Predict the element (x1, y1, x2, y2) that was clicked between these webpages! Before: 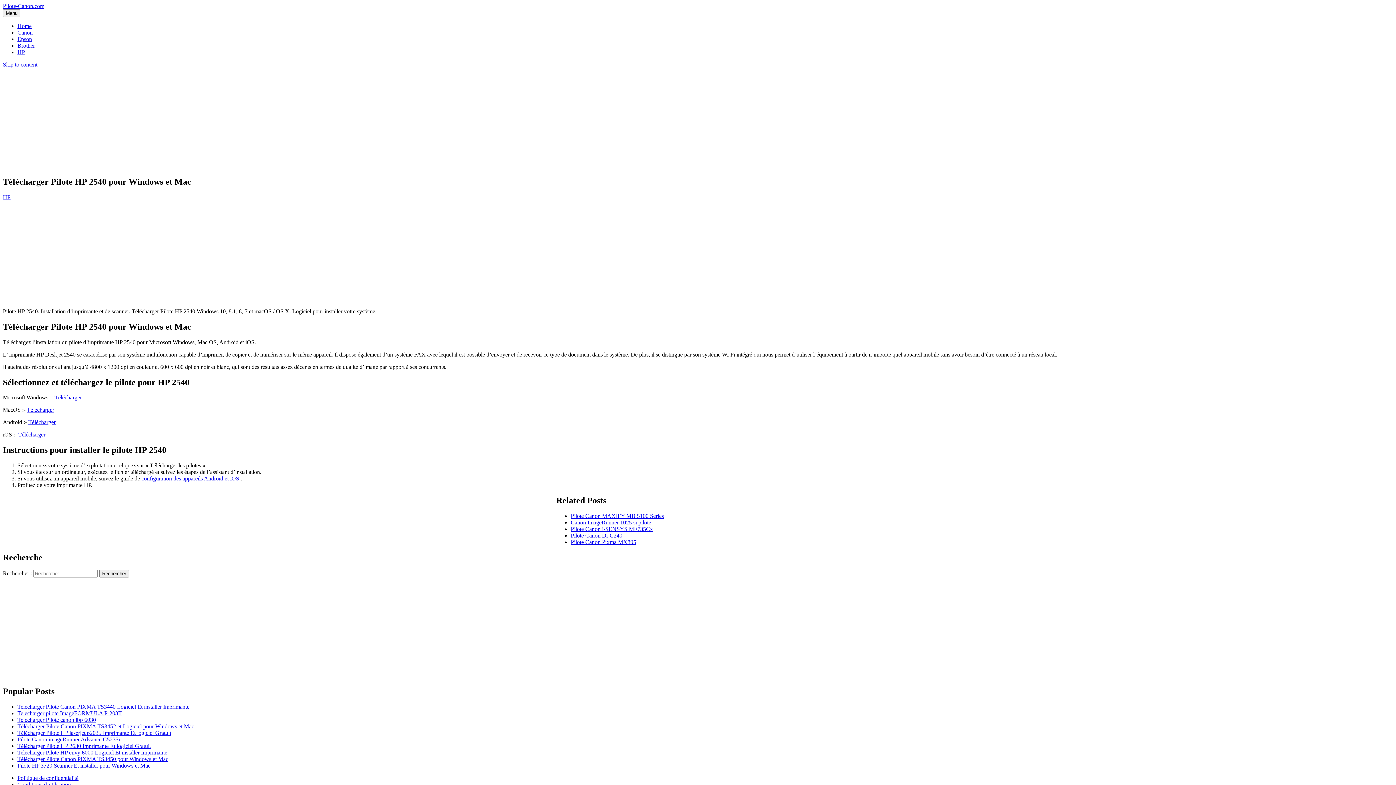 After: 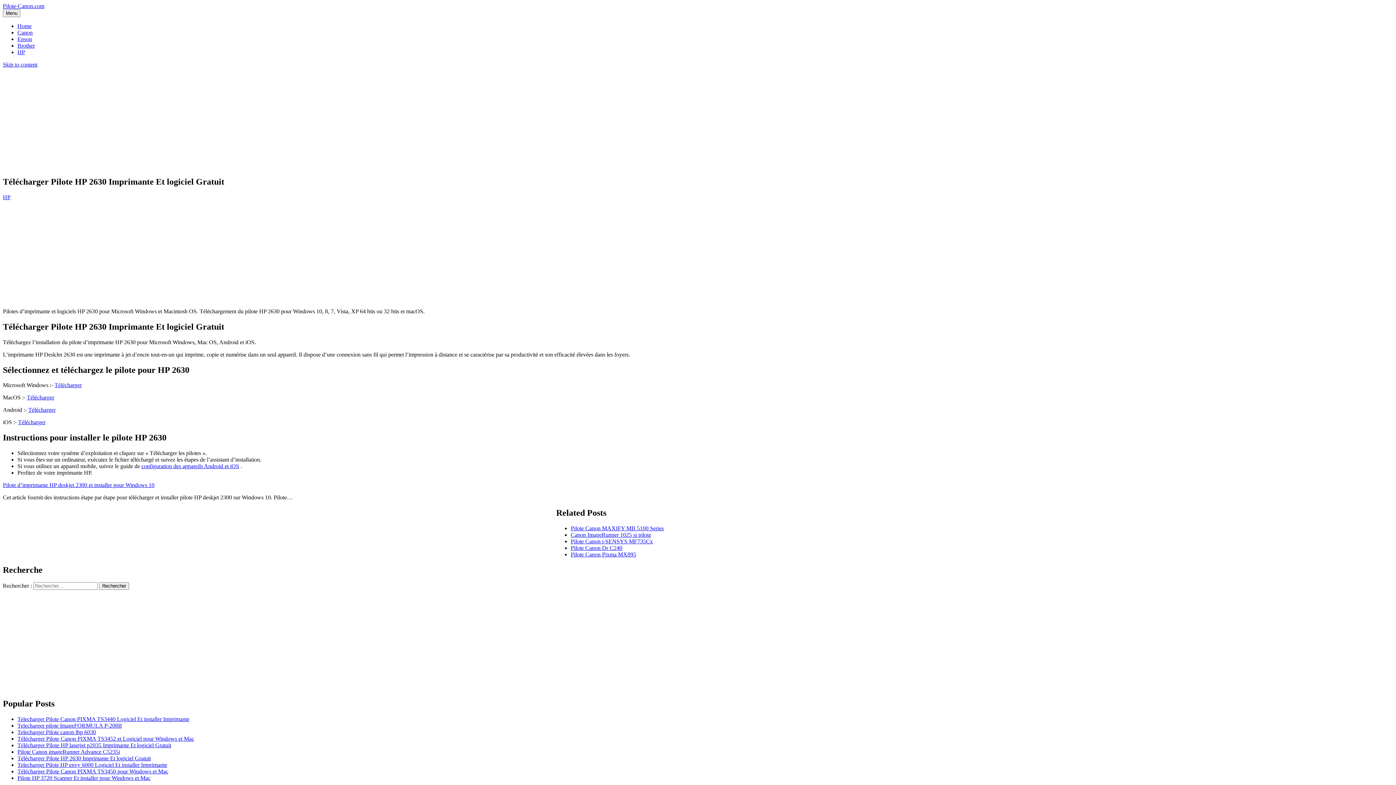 Action: label: Télécharger Pilote HP 2630 Imprimante Et logiciel Gratuit bbox: (17, 743, 150, 749)